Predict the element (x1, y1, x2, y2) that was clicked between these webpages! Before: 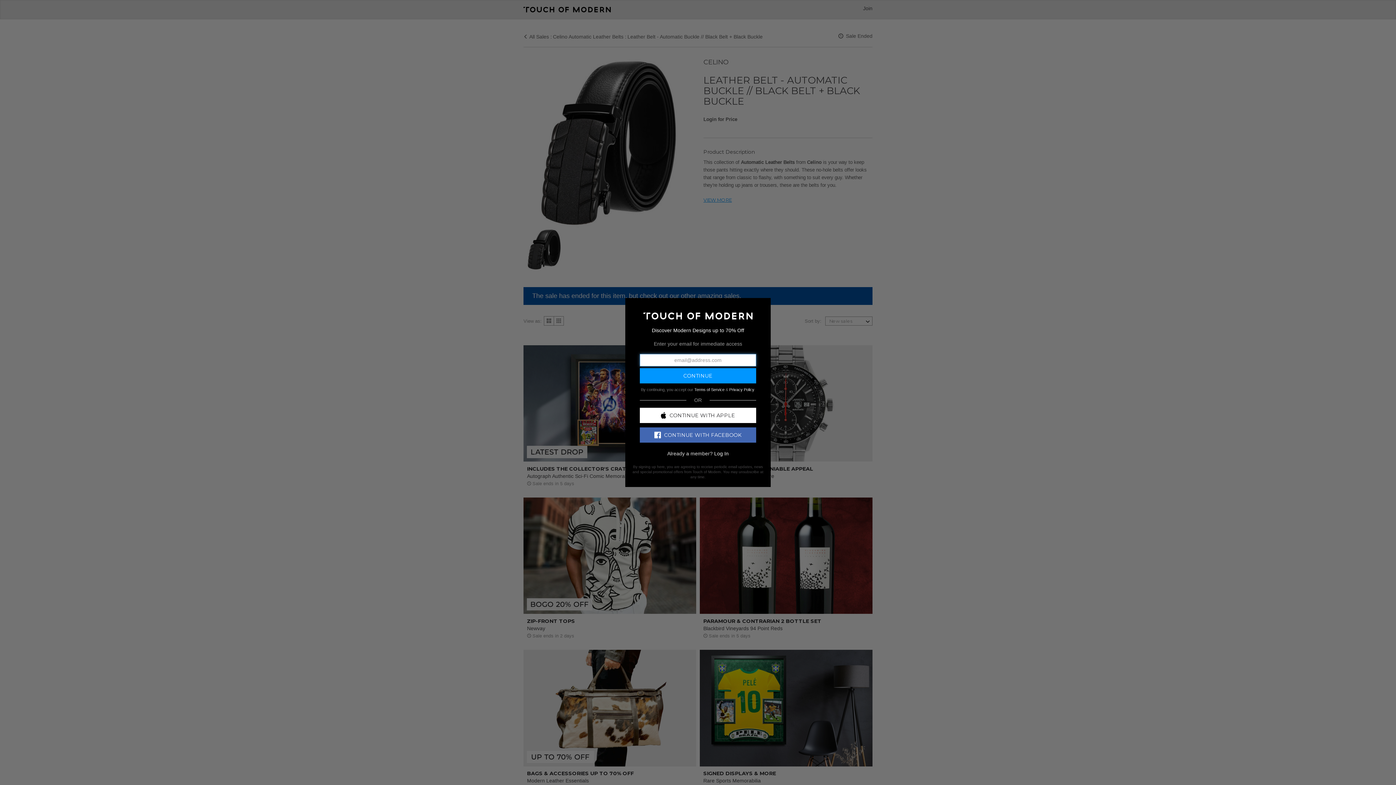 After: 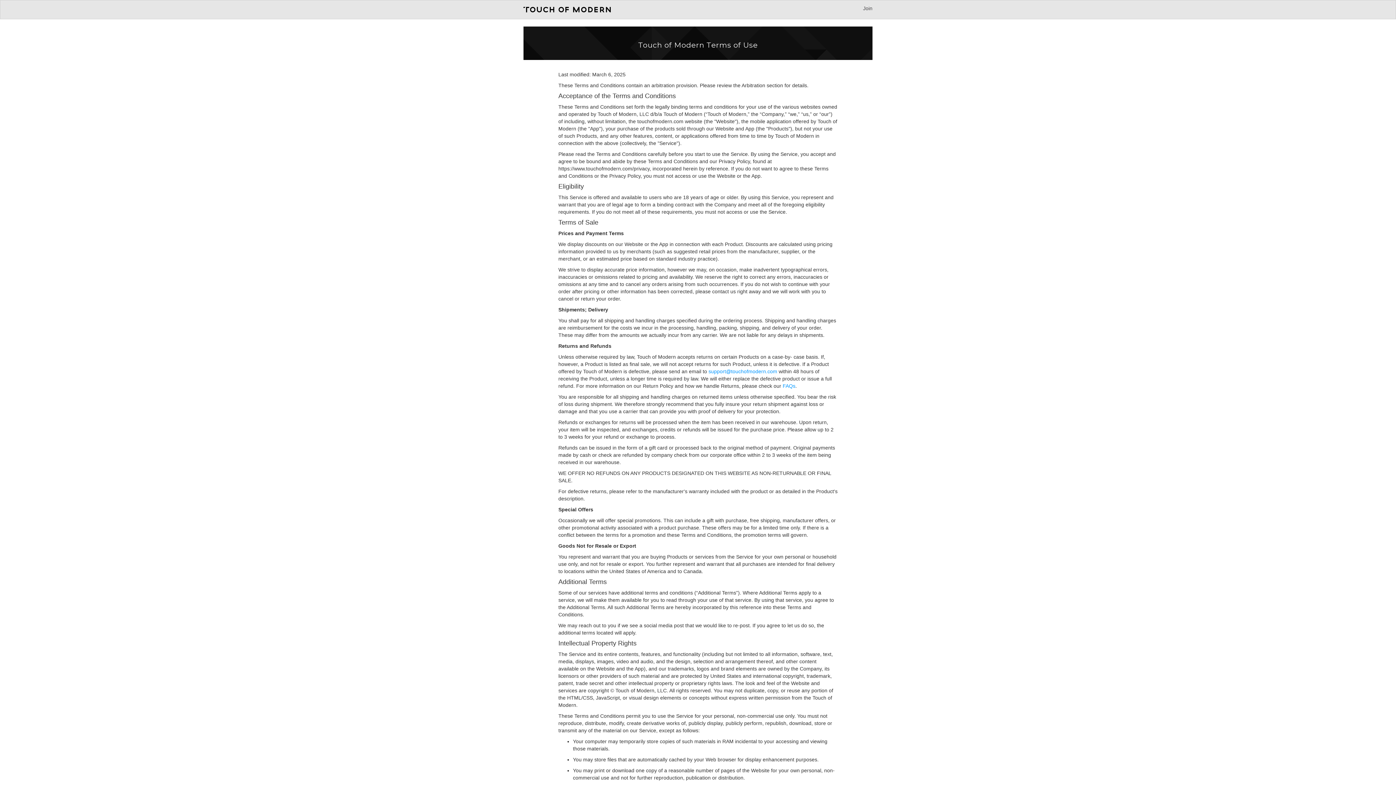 Action: bbox: (694, 387, 724, 391) label: Terms of Service